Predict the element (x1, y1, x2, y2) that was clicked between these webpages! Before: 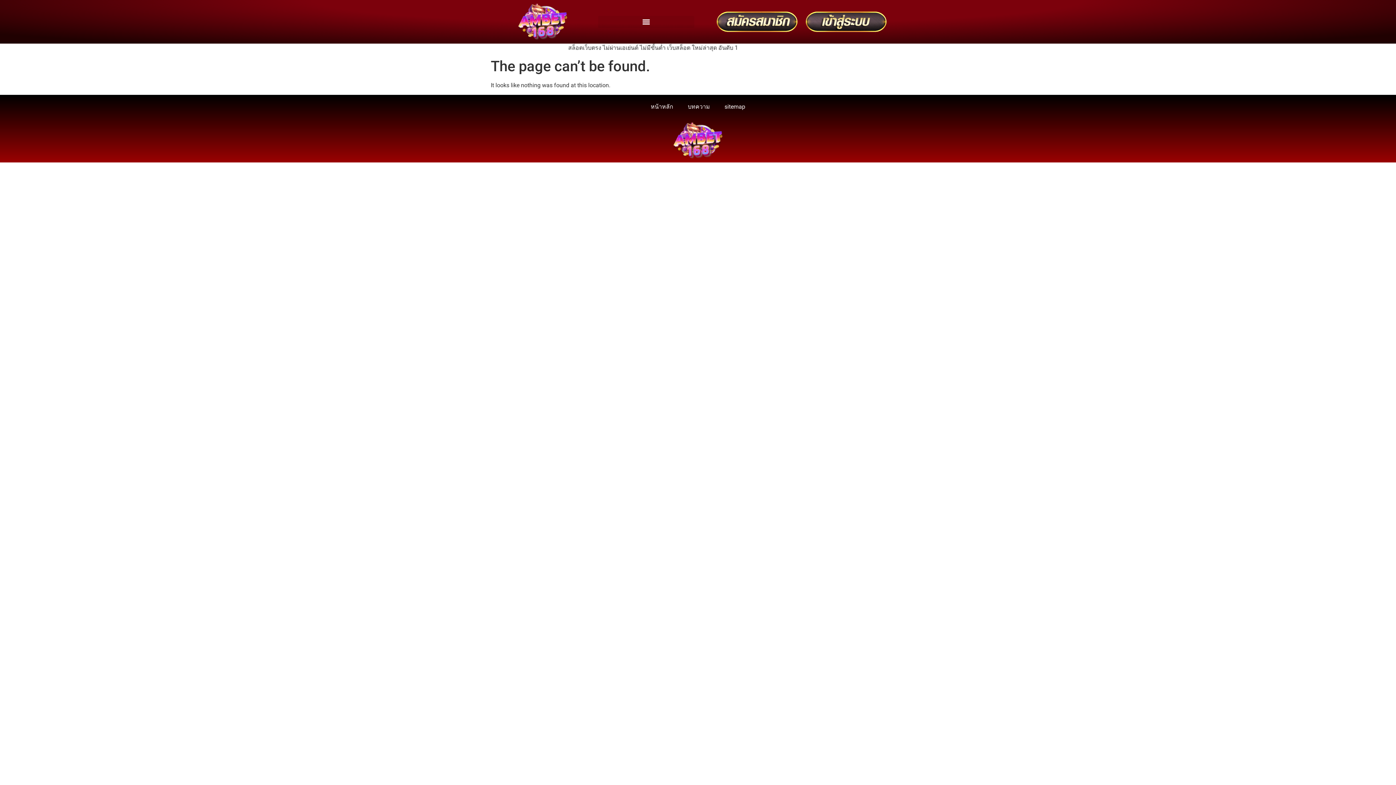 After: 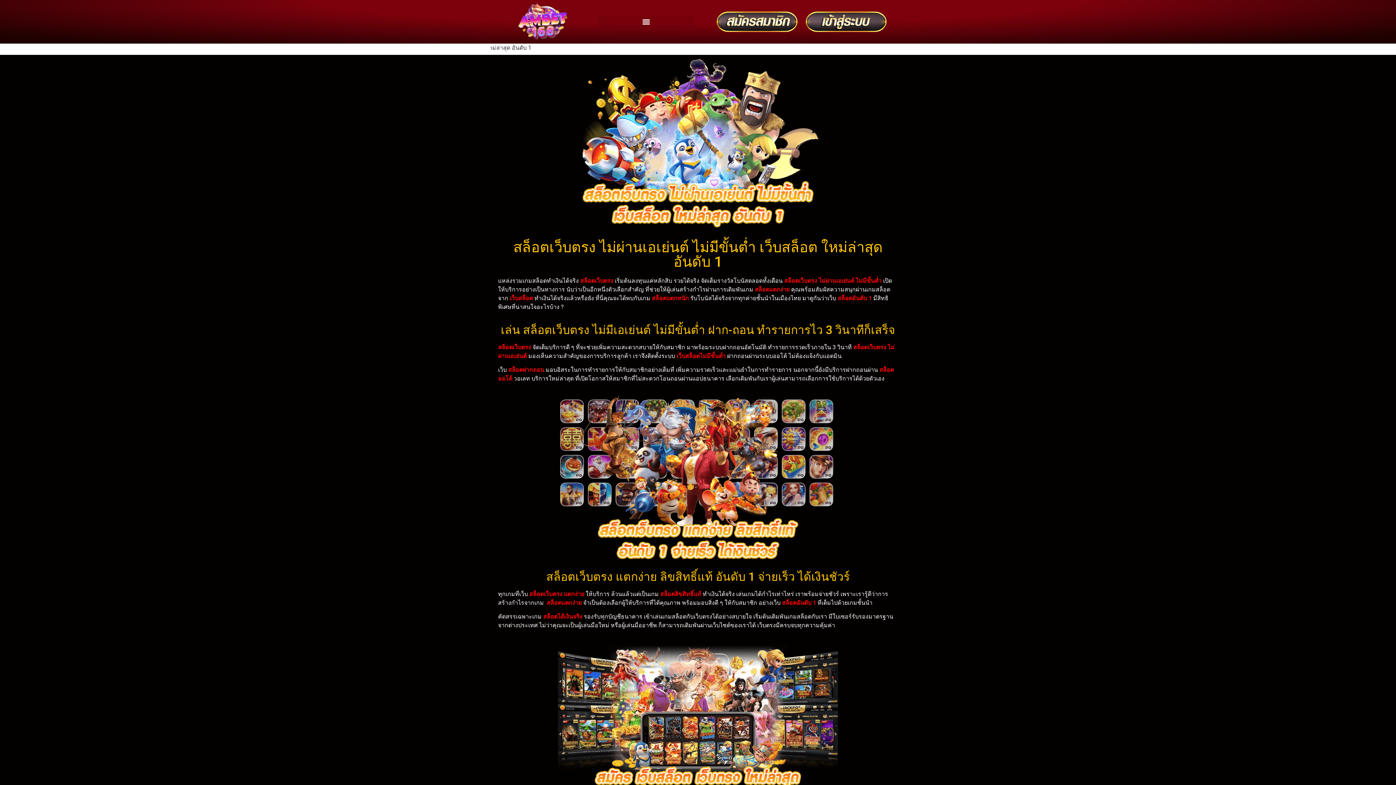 Action: bbox: (506, 3, 579, 40)